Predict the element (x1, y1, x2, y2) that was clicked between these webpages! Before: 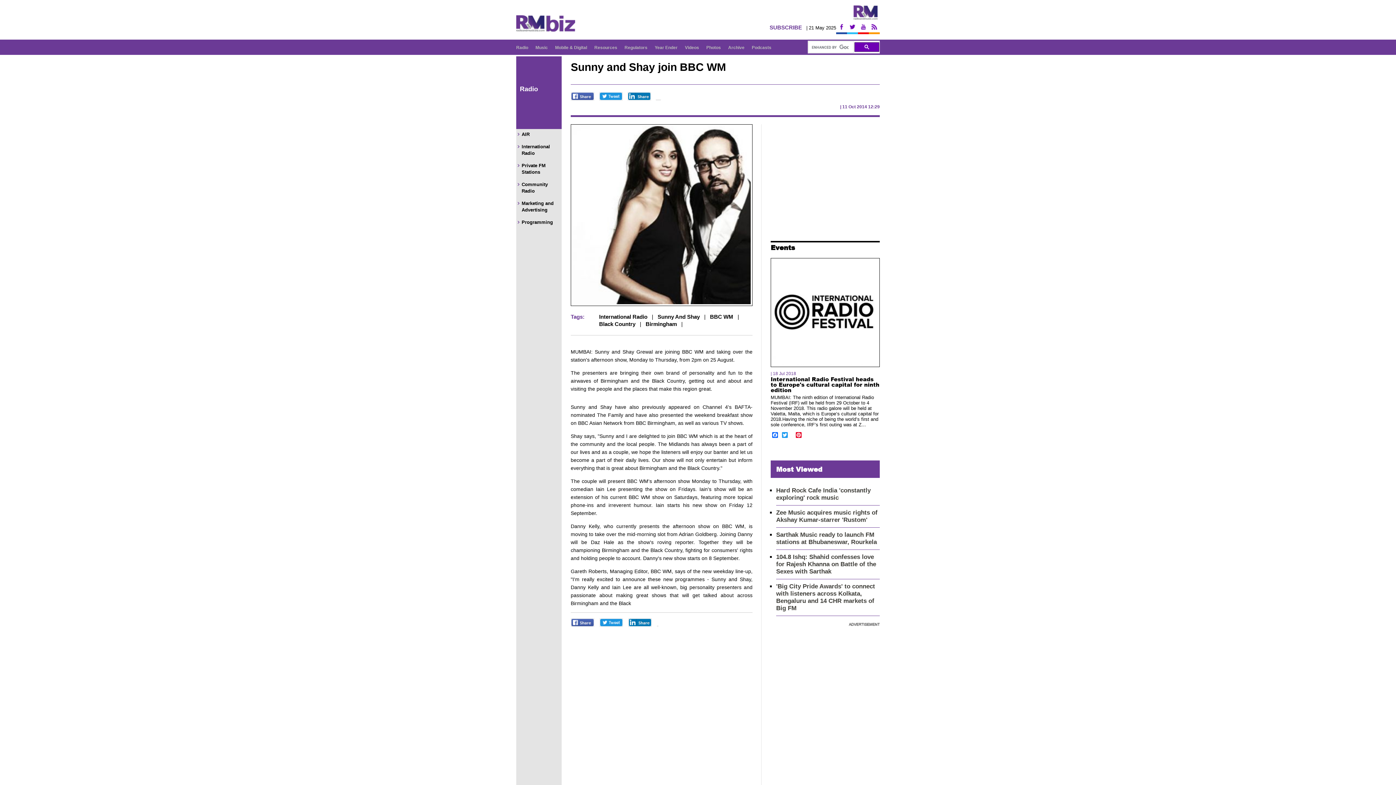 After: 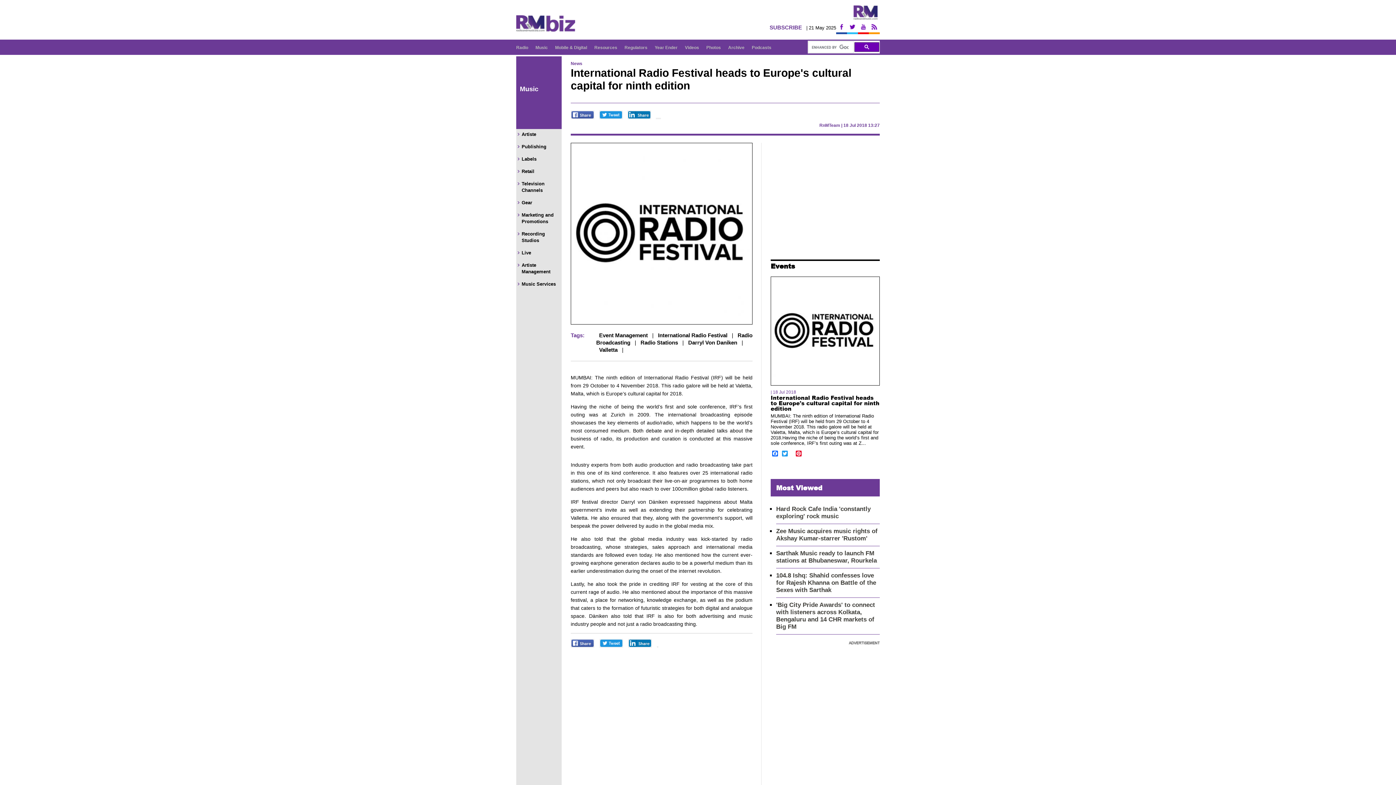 Action: label: International Radio Festival heads to Europe's cultural capital for ninth edition bbox: (770, 375, 879, 394)